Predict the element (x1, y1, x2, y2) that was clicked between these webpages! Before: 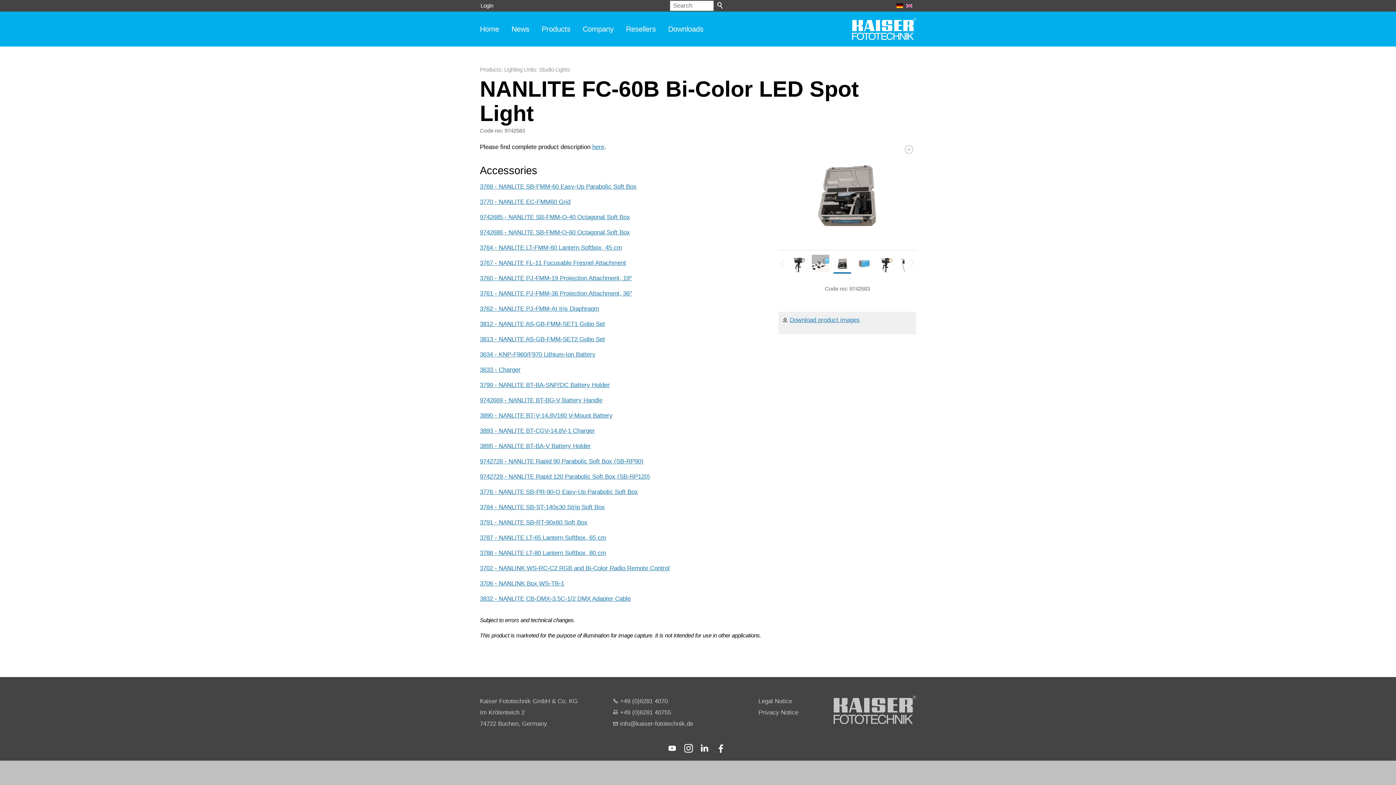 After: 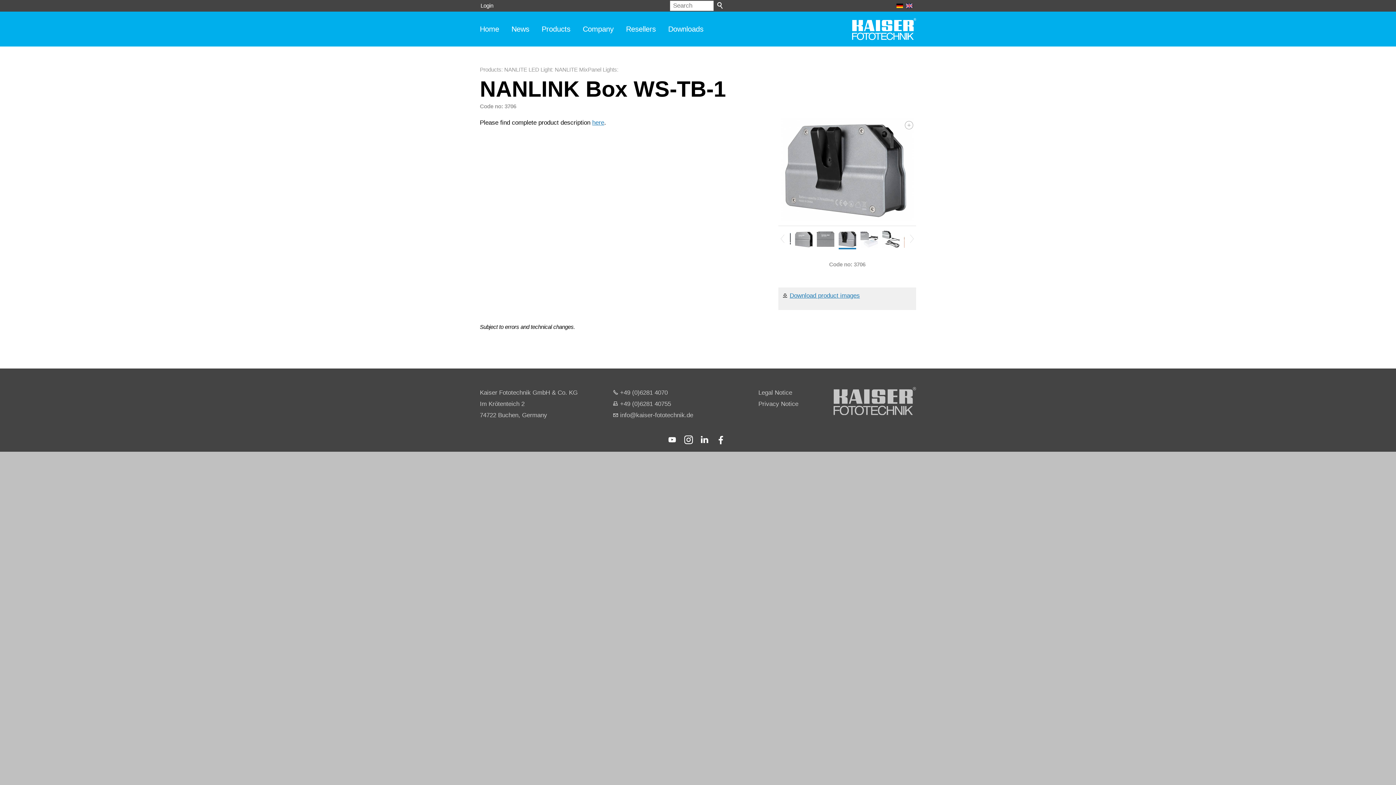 Action: bbox: (480, 580, 564, 587) label: 3706 - NANLINK Box WS-TB-1